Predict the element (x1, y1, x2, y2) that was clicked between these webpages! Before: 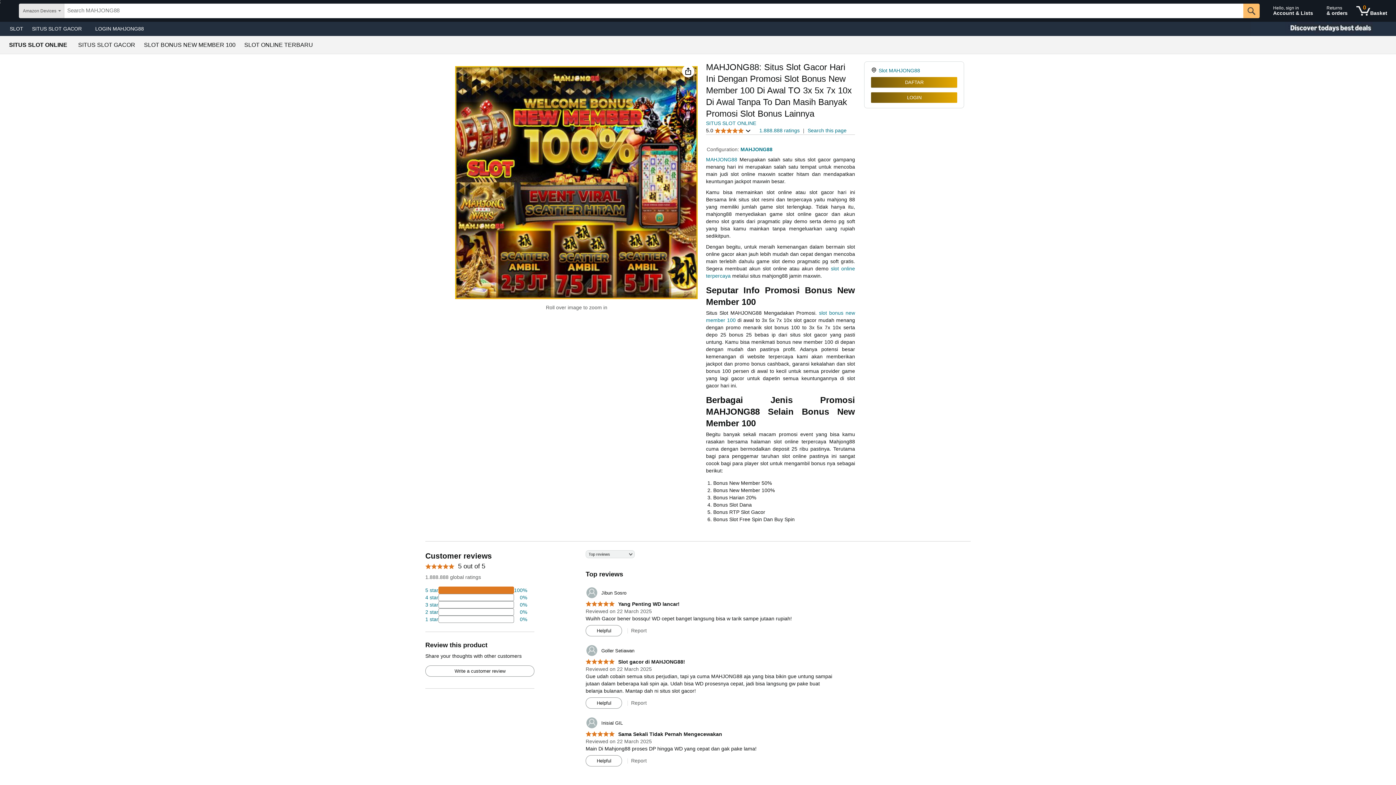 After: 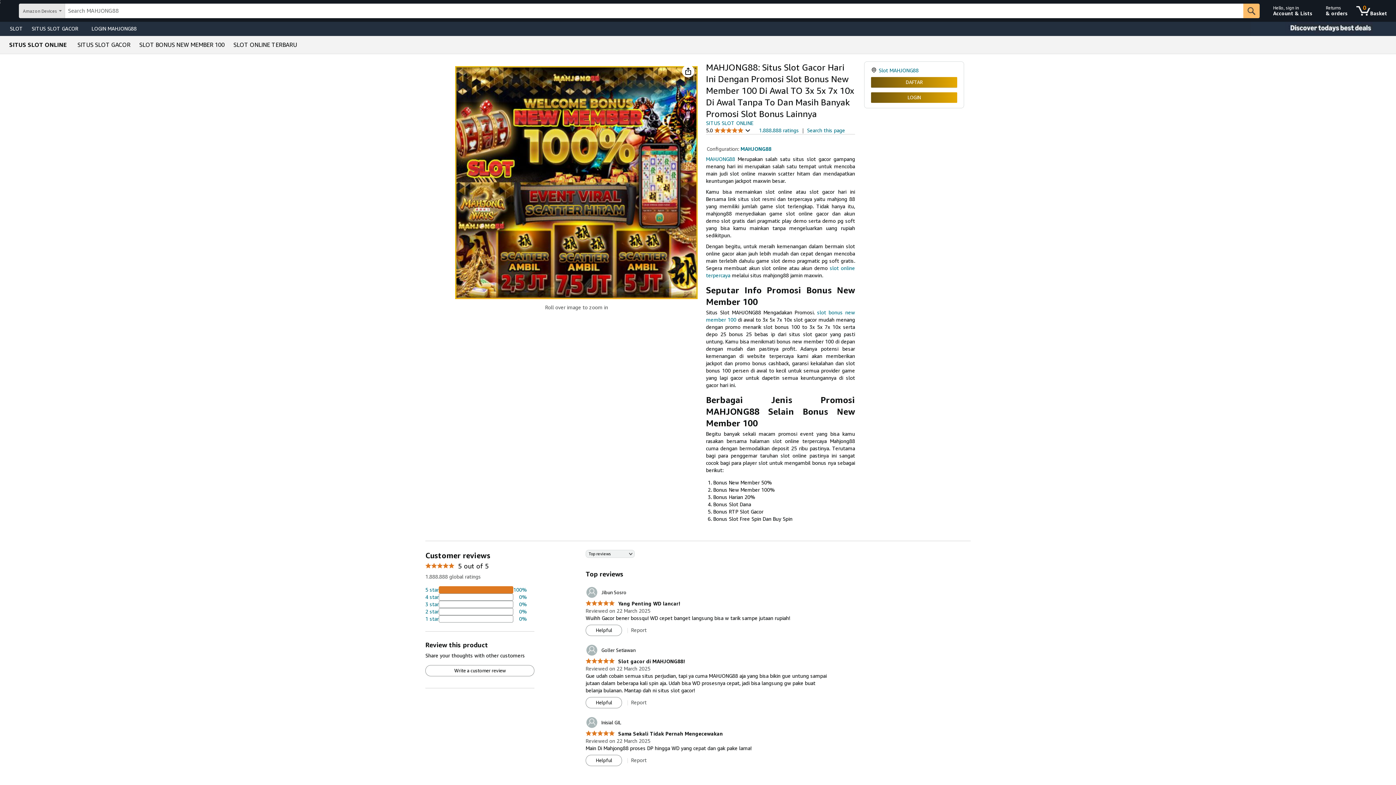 Action: bbox: (9, 42, 67, 48) label: SITUS SLOT ONLINE